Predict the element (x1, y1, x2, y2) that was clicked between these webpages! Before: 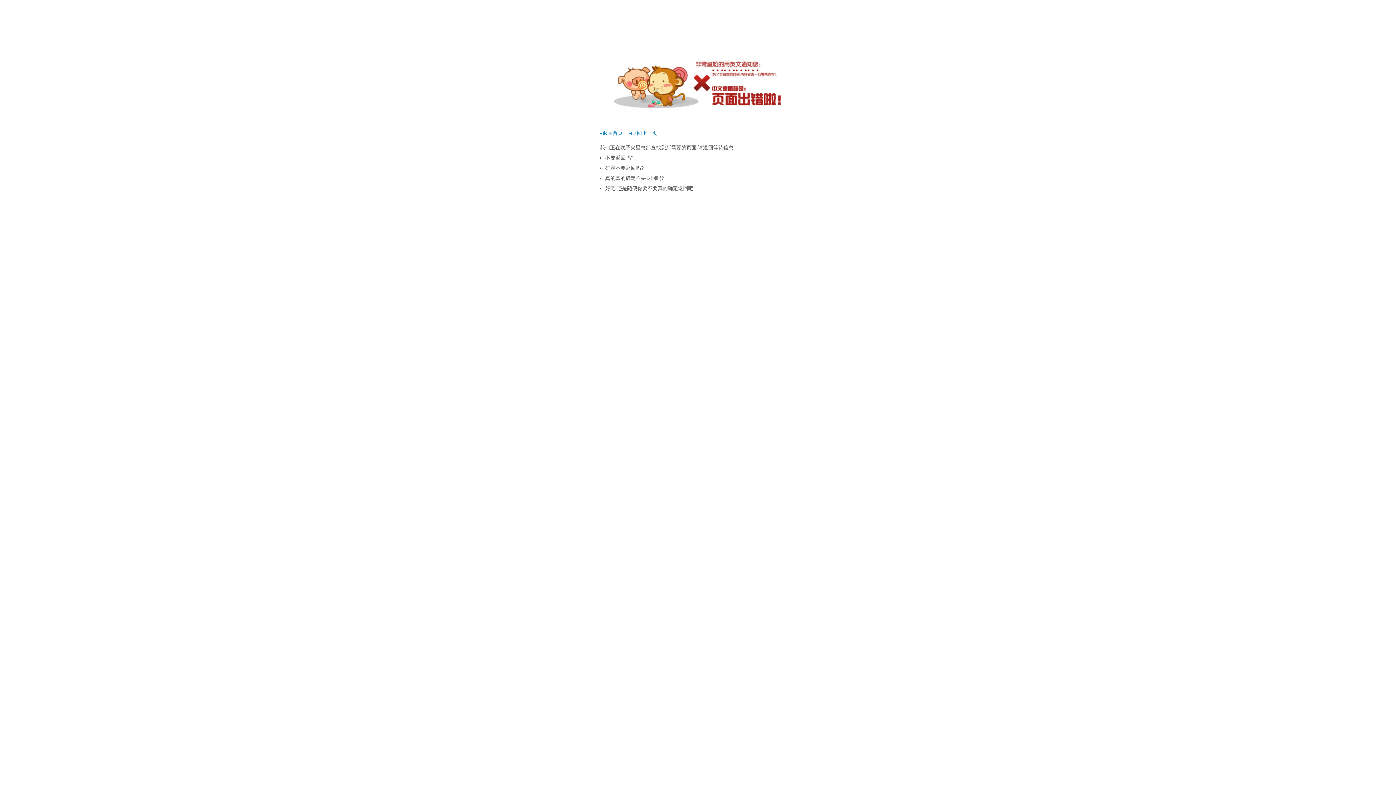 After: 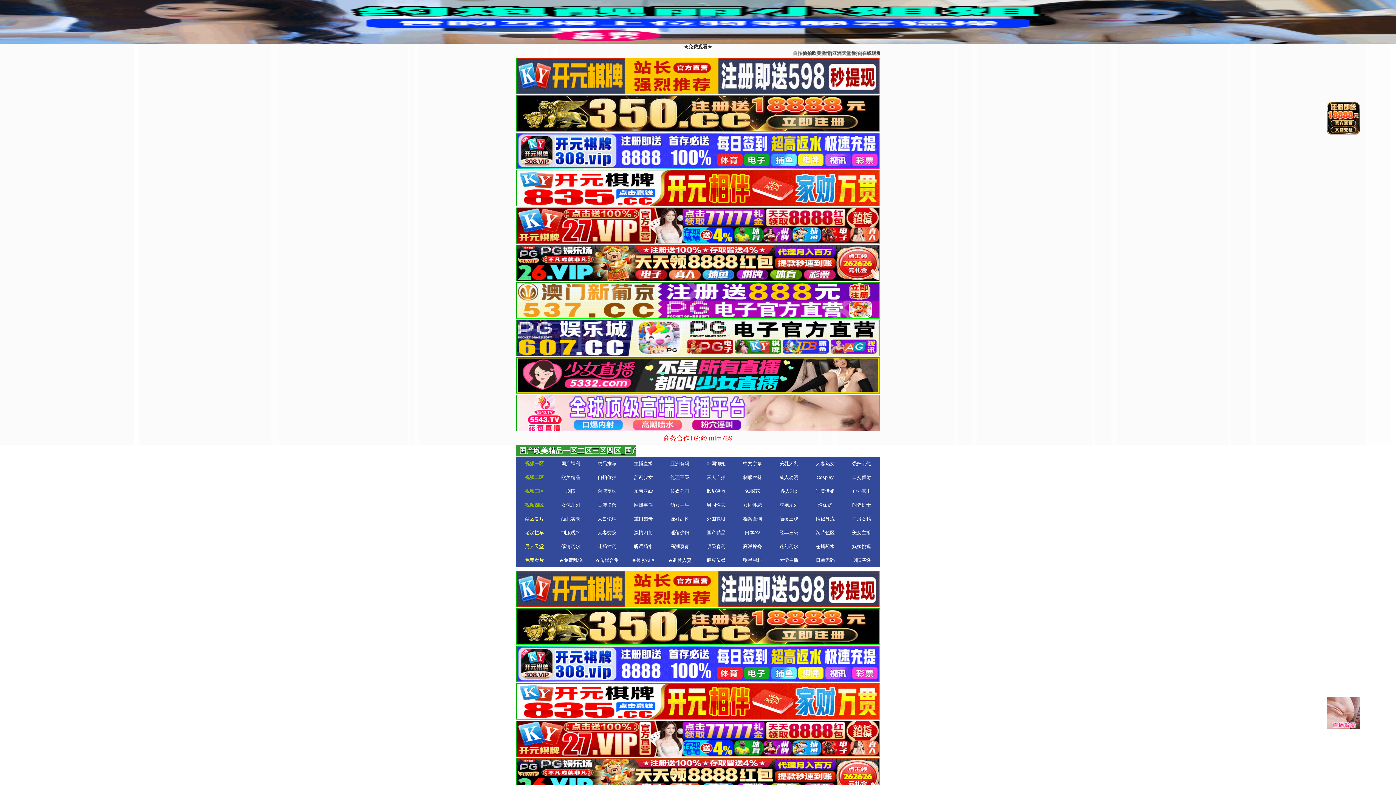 Action: bbox: (600, 130, 622, 136) label: ◂返回首页